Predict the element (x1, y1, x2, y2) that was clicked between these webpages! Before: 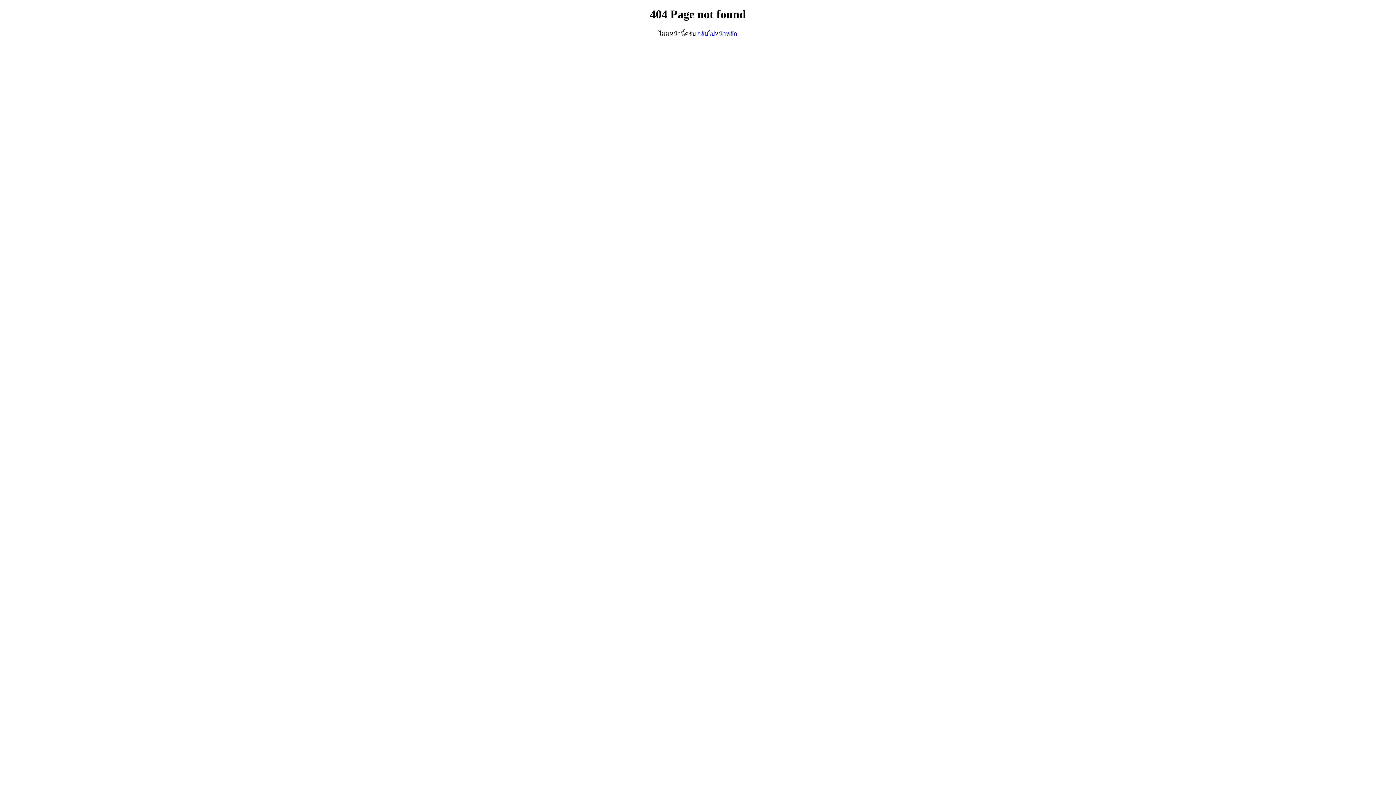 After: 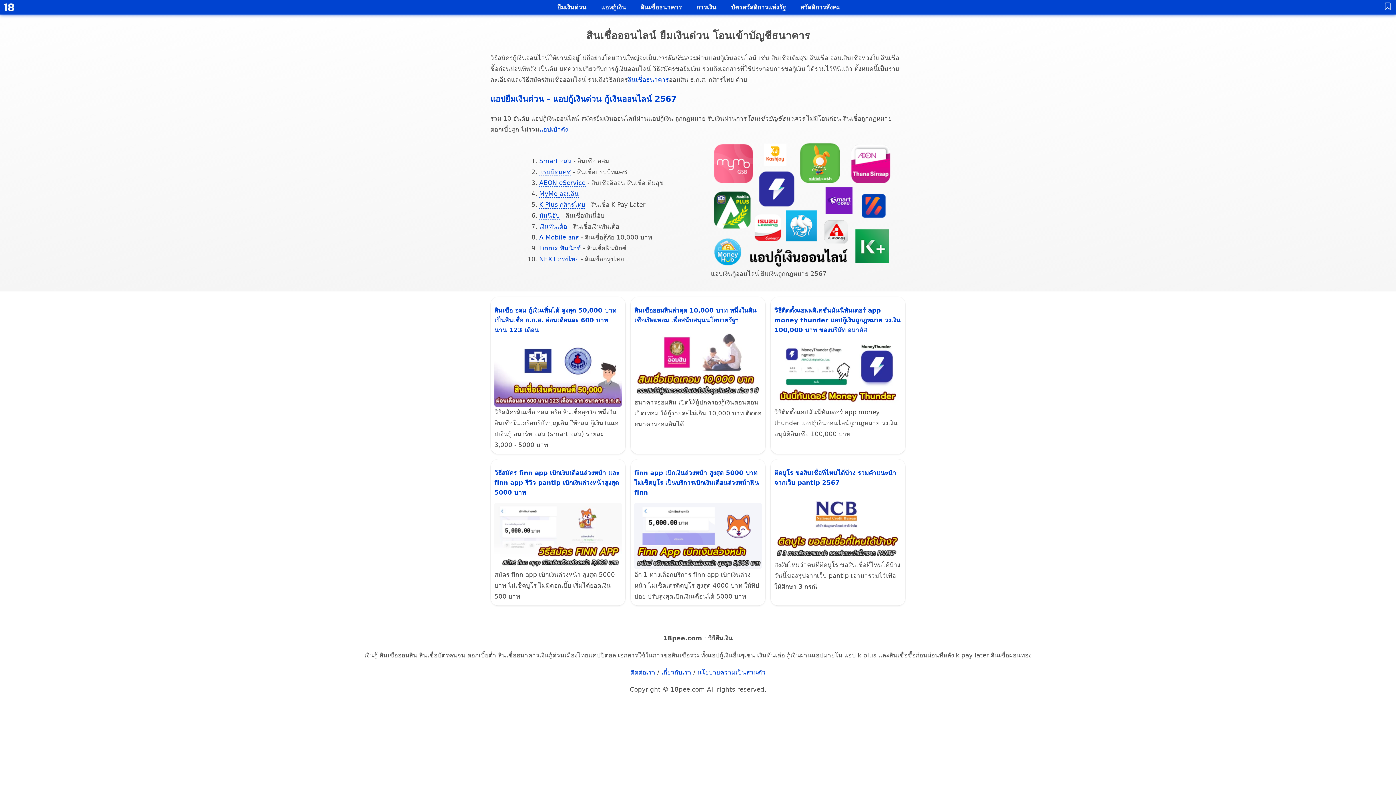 Action: label: กลับไปหน้าหลัก bbox: (697, 30, 737, 36)